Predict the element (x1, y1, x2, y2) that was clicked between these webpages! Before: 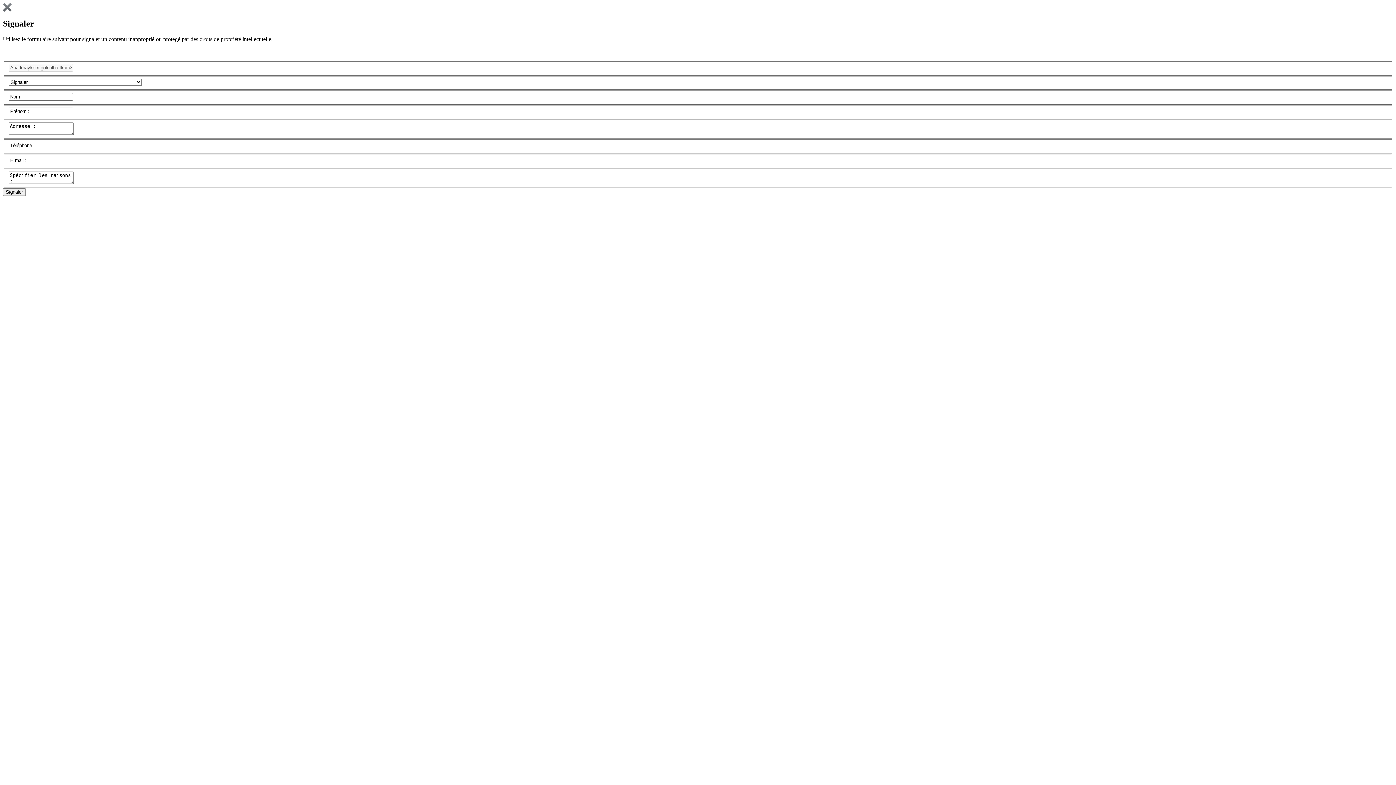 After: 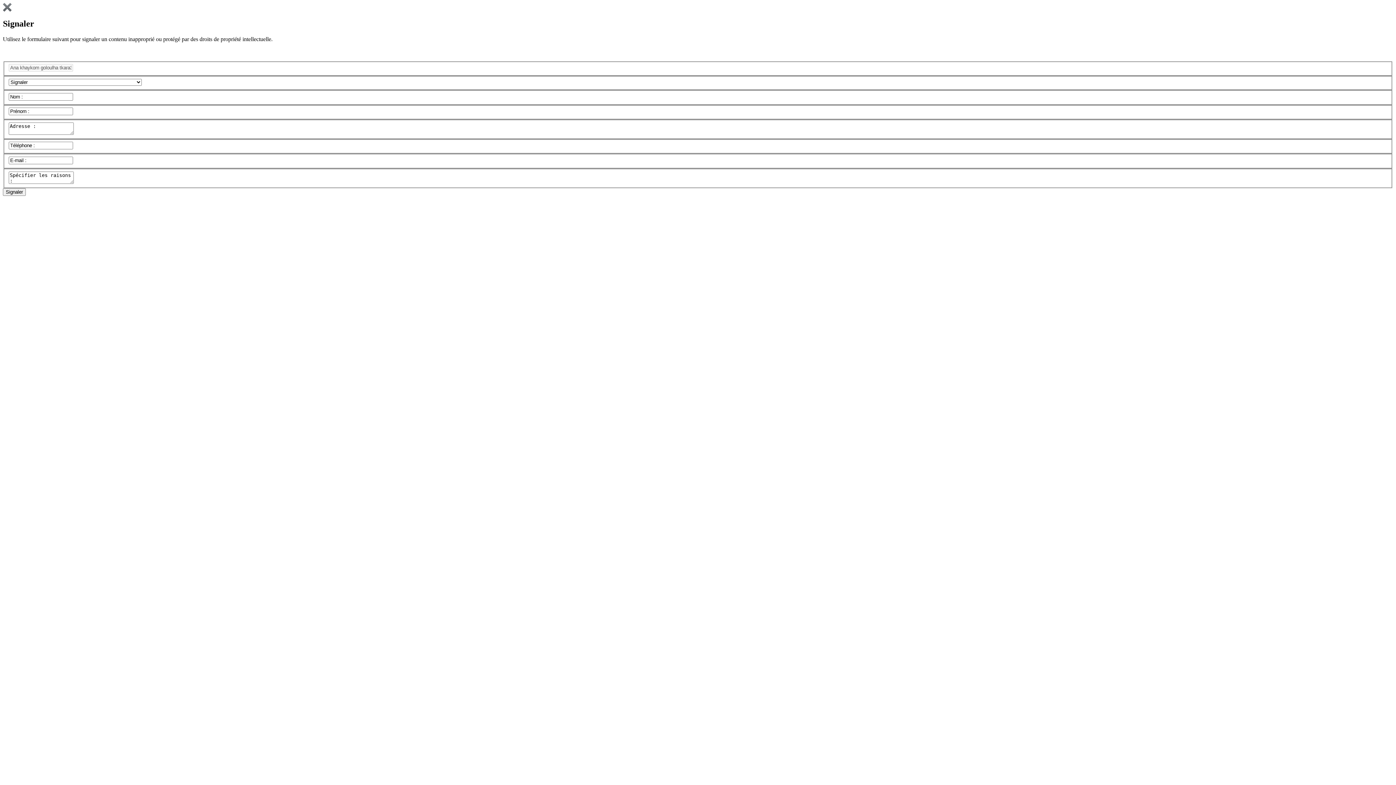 Action: bbox: (2, 6, 11, 12)